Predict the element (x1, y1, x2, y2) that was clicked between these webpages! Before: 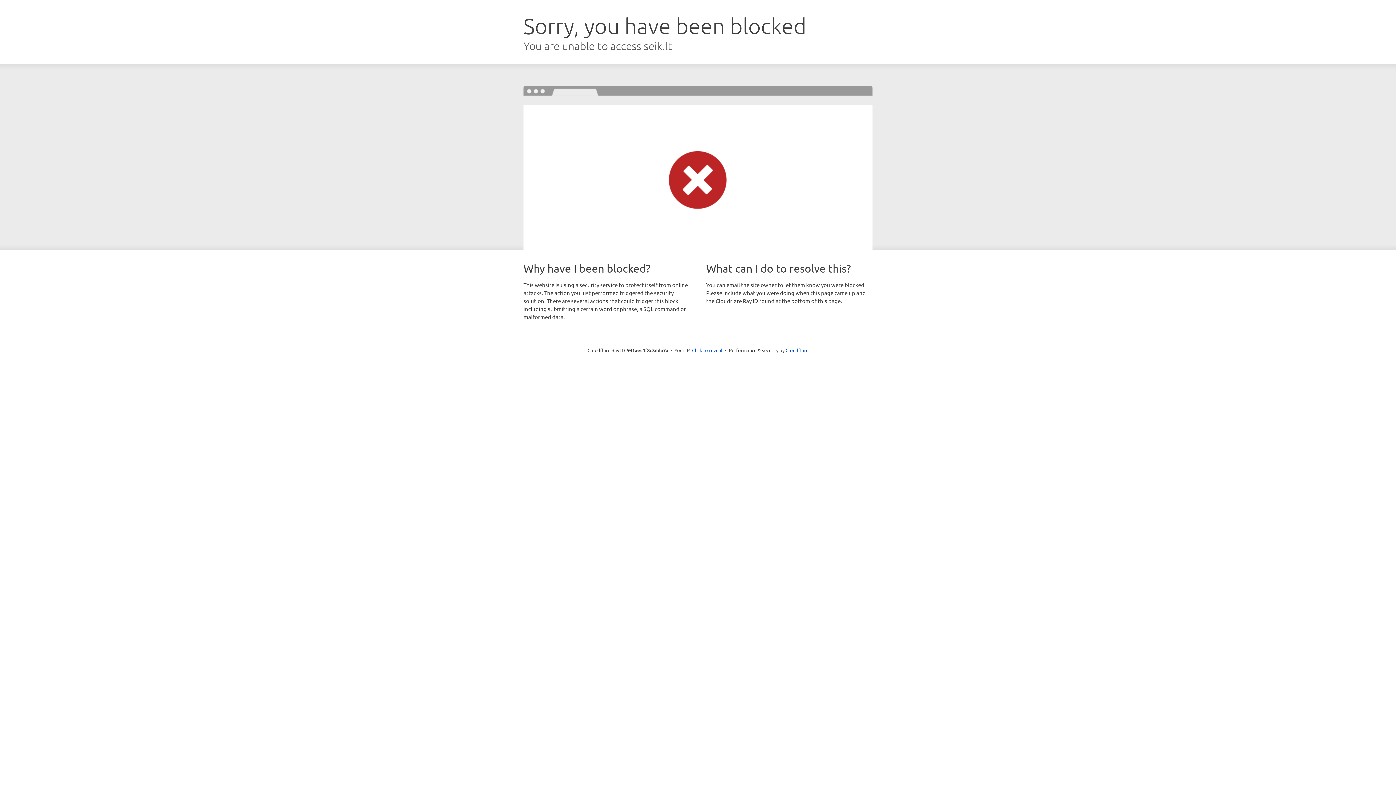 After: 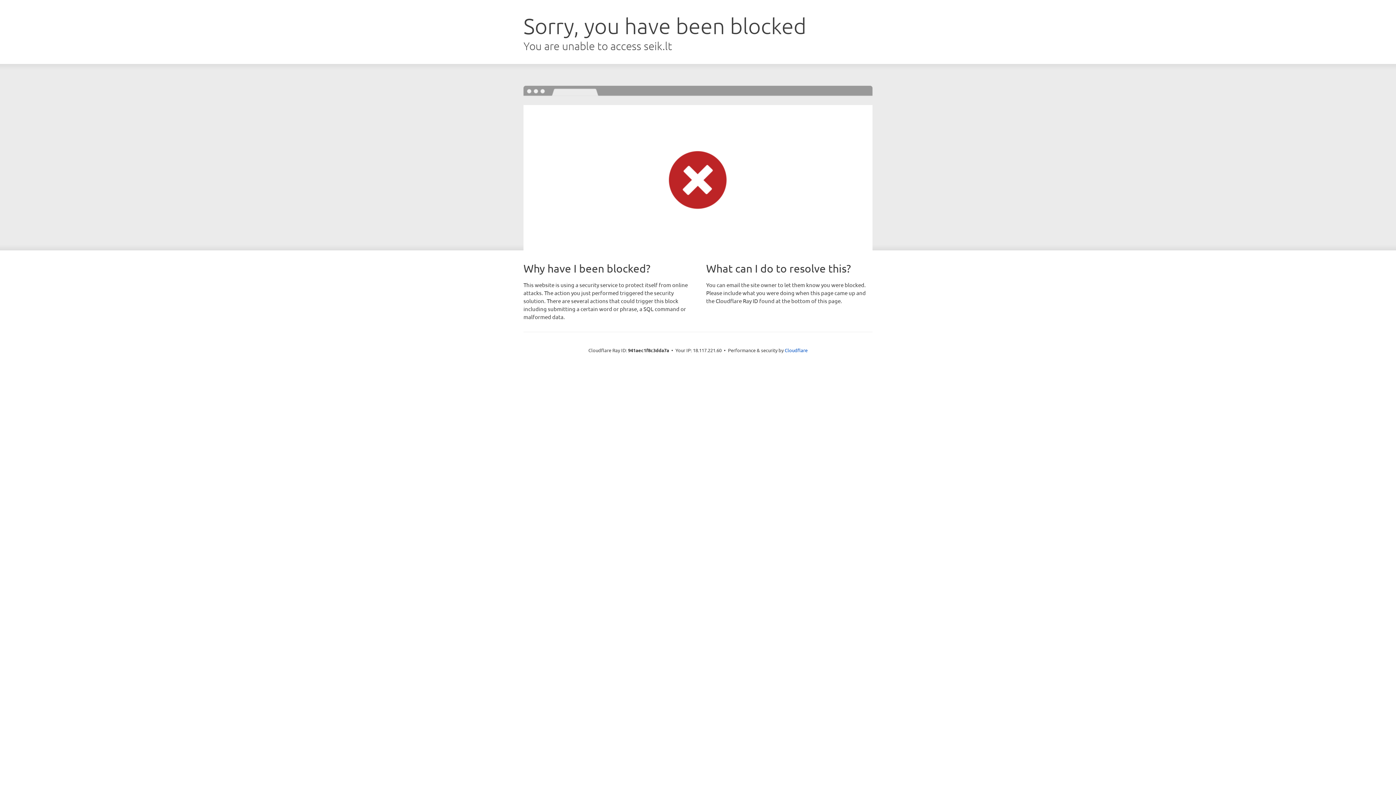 Action: bbox: (692, 346, 722, 353) label: Click to reveal